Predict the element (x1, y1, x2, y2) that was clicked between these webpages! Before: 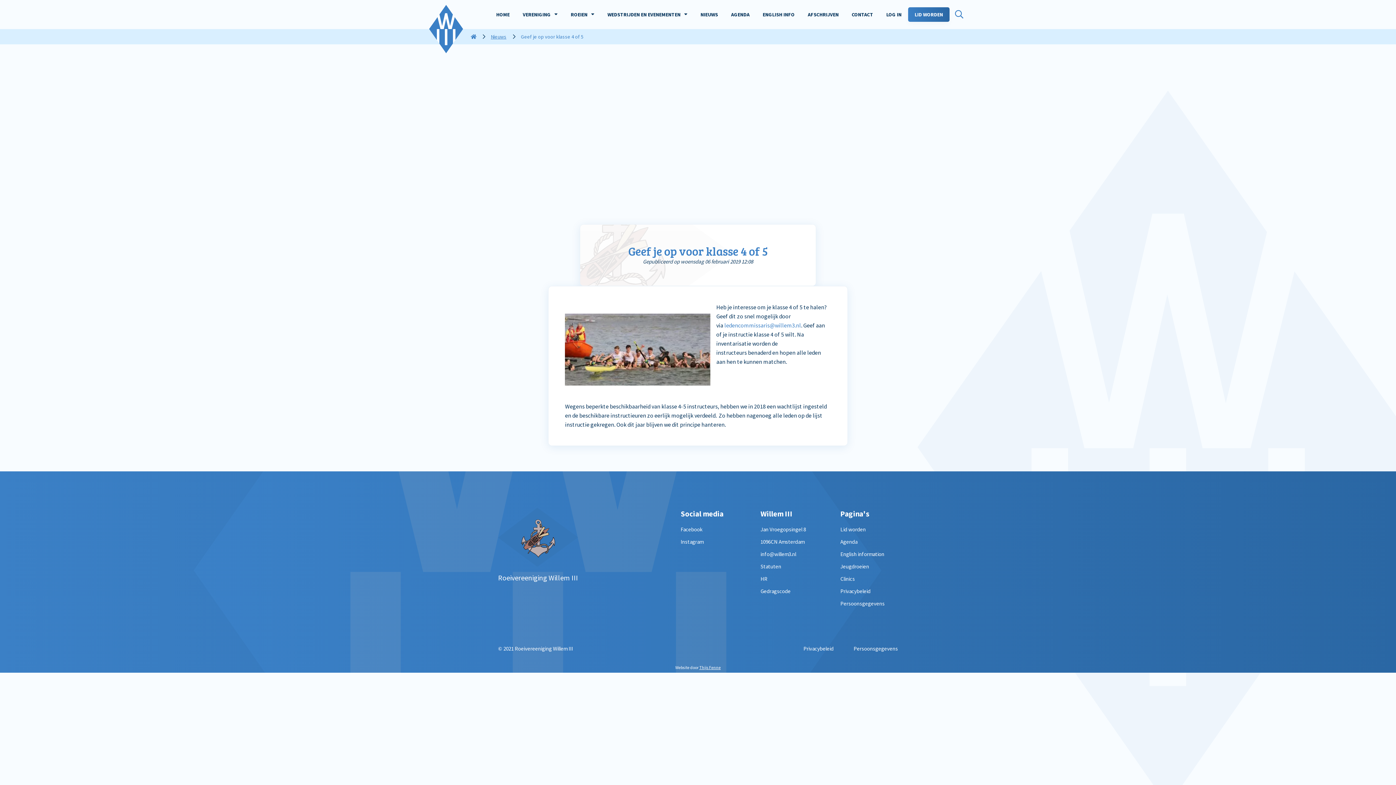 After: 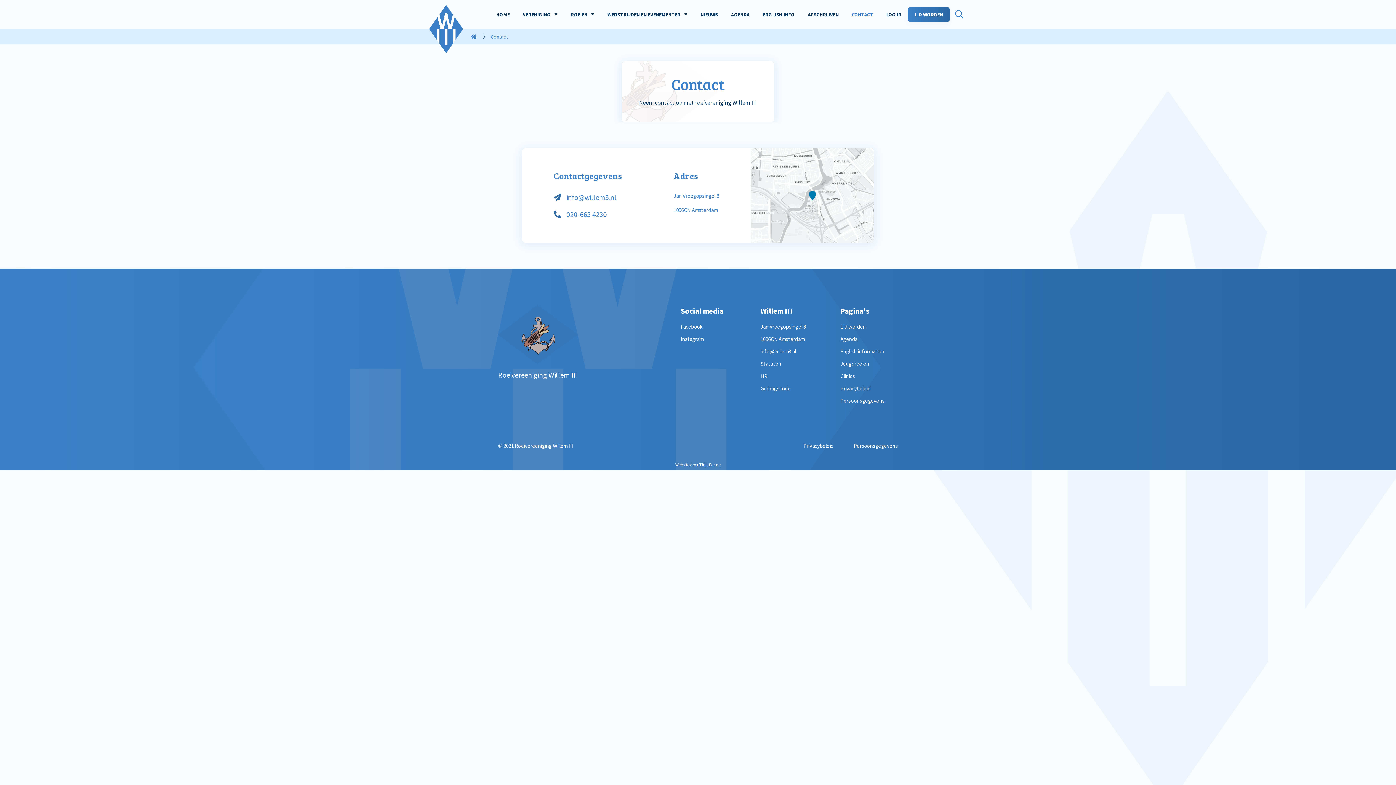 Action: bbox: (845, 5, 880, 24) label: CONTACT